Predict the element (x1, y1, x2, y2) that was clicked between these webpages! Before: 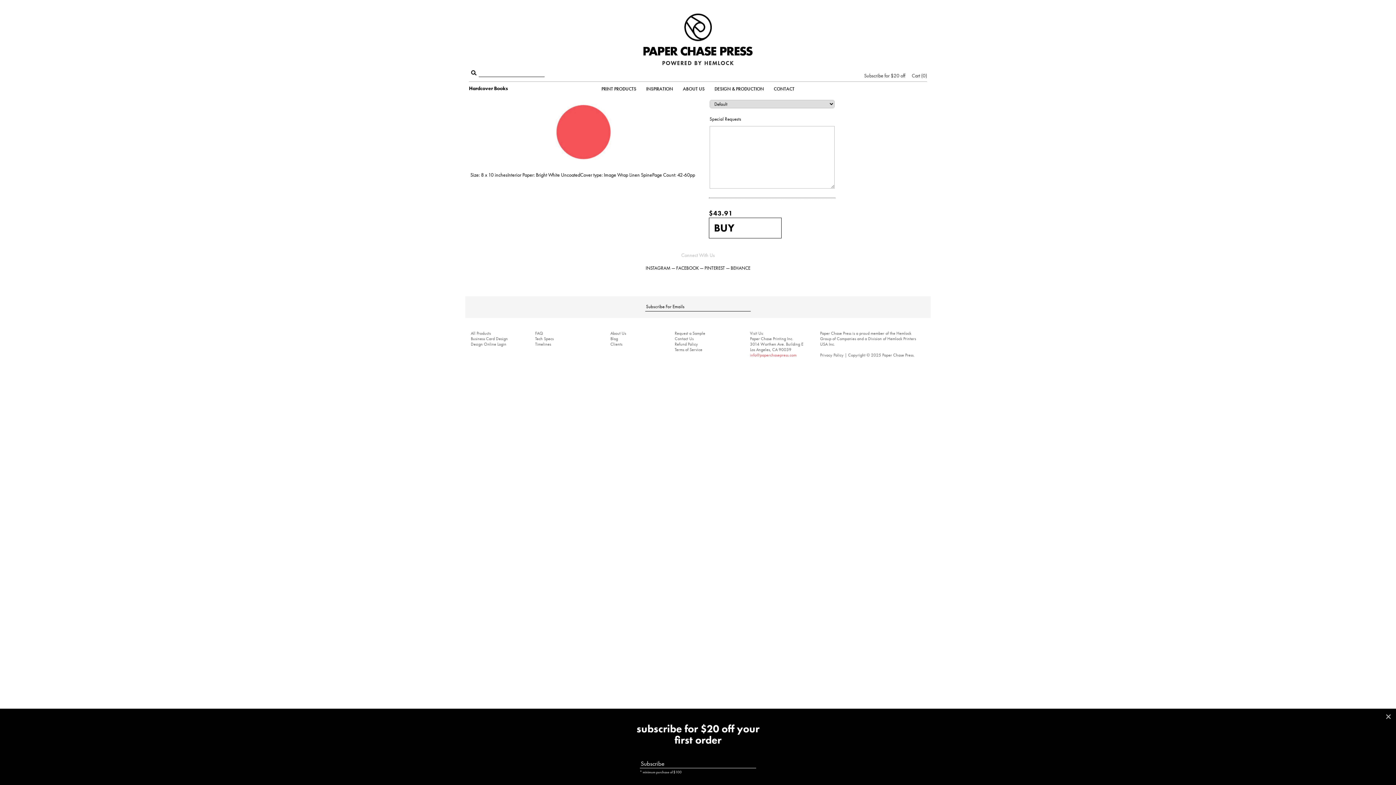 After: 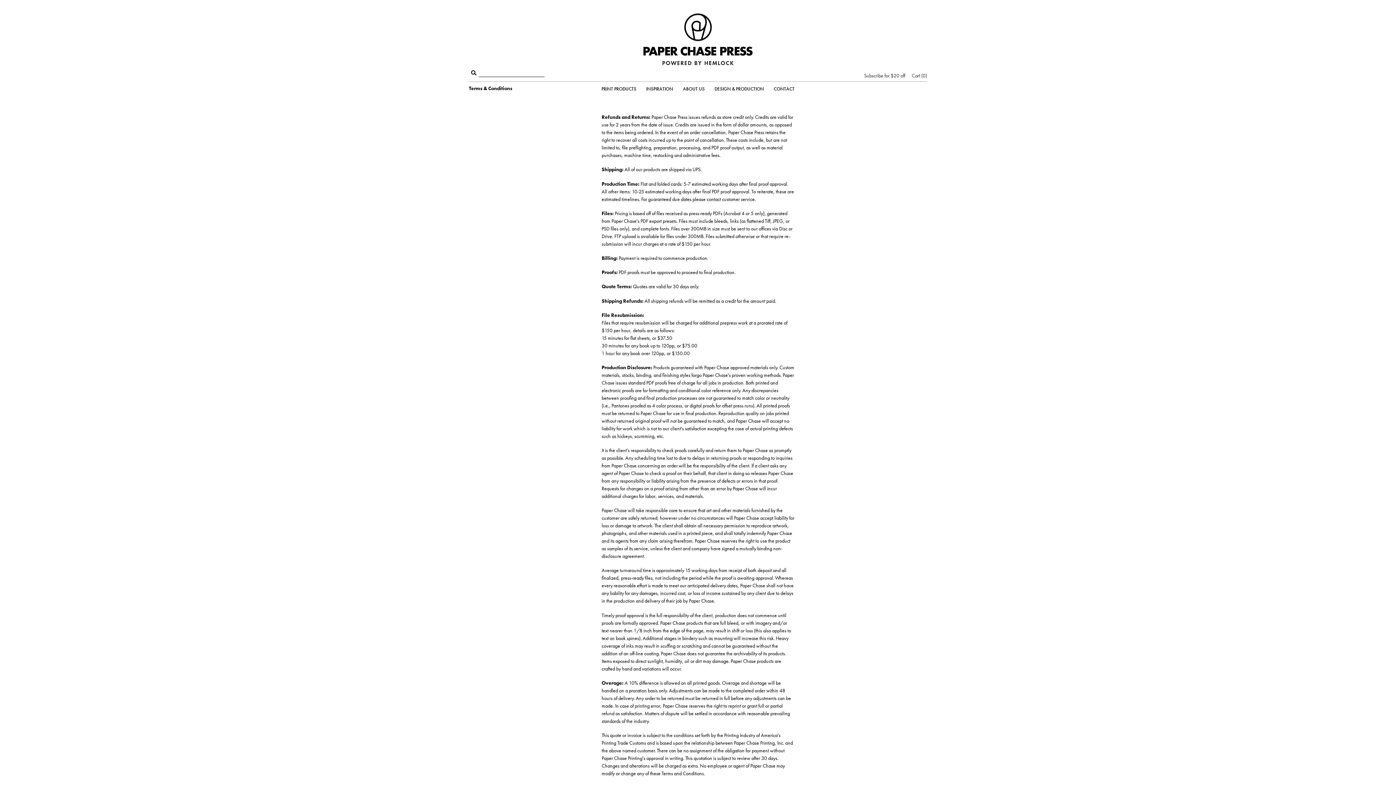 Action: bbox: (820, 352, 843, 358) label: Privacy Policy